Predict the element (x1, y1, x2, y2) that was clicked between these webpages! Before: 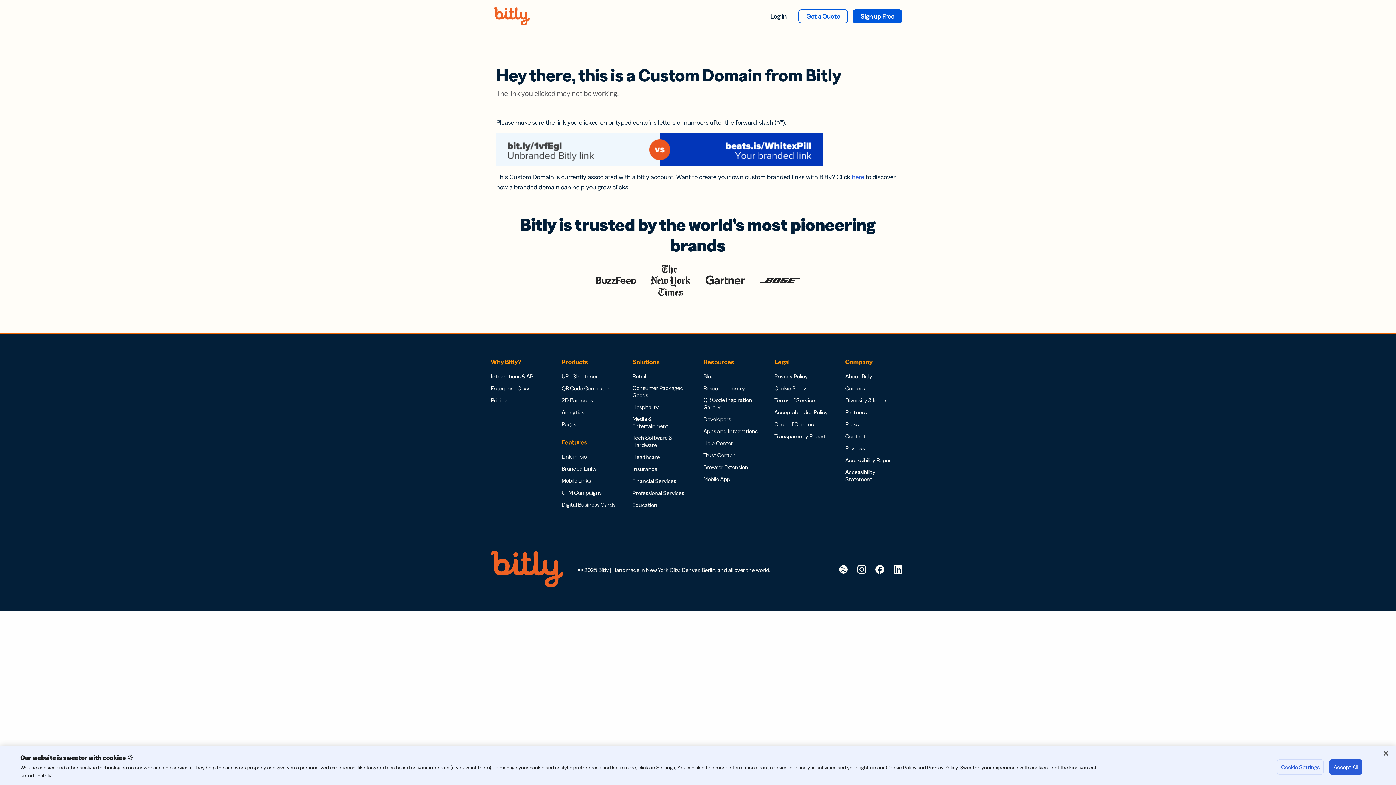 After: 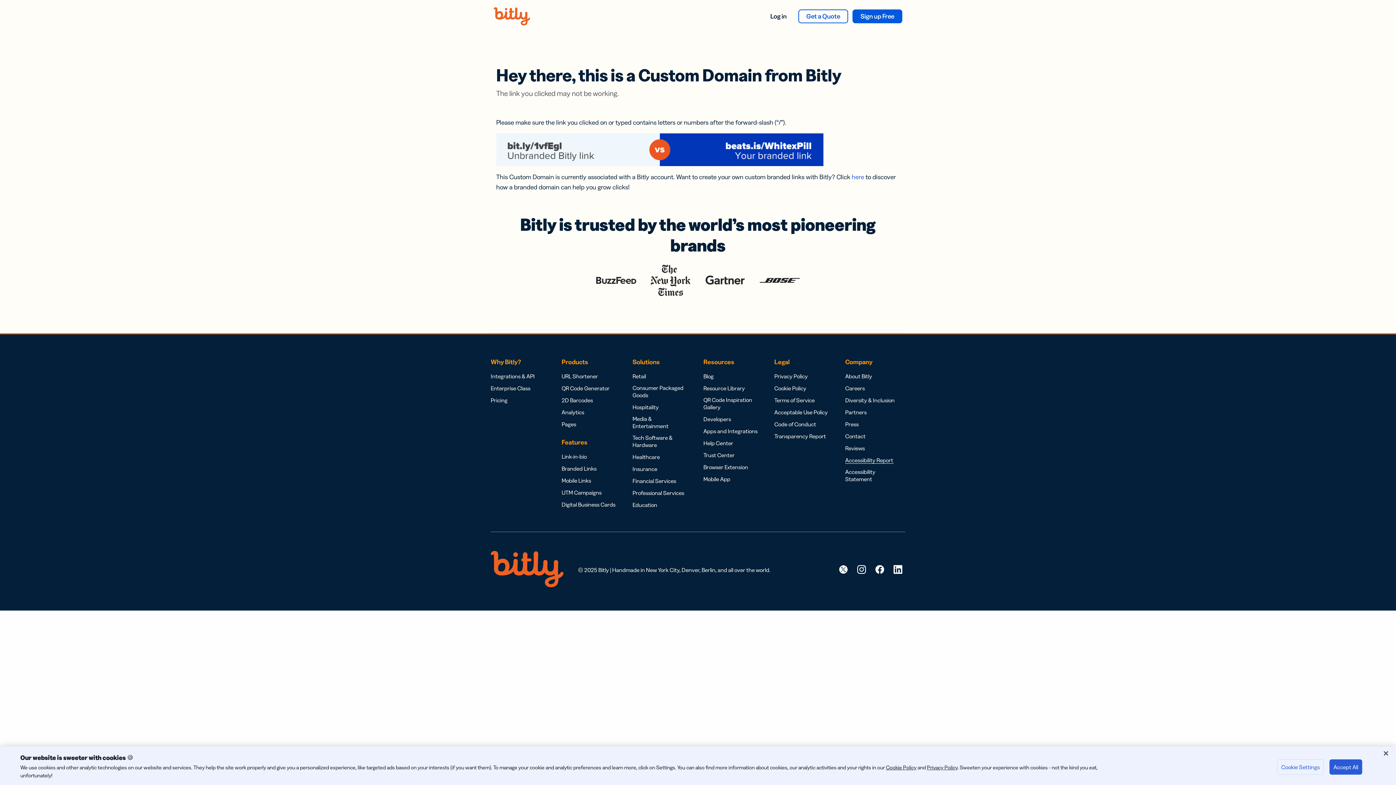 Action: label: Accessibility Report bbox: (845, 456, 893, 464)